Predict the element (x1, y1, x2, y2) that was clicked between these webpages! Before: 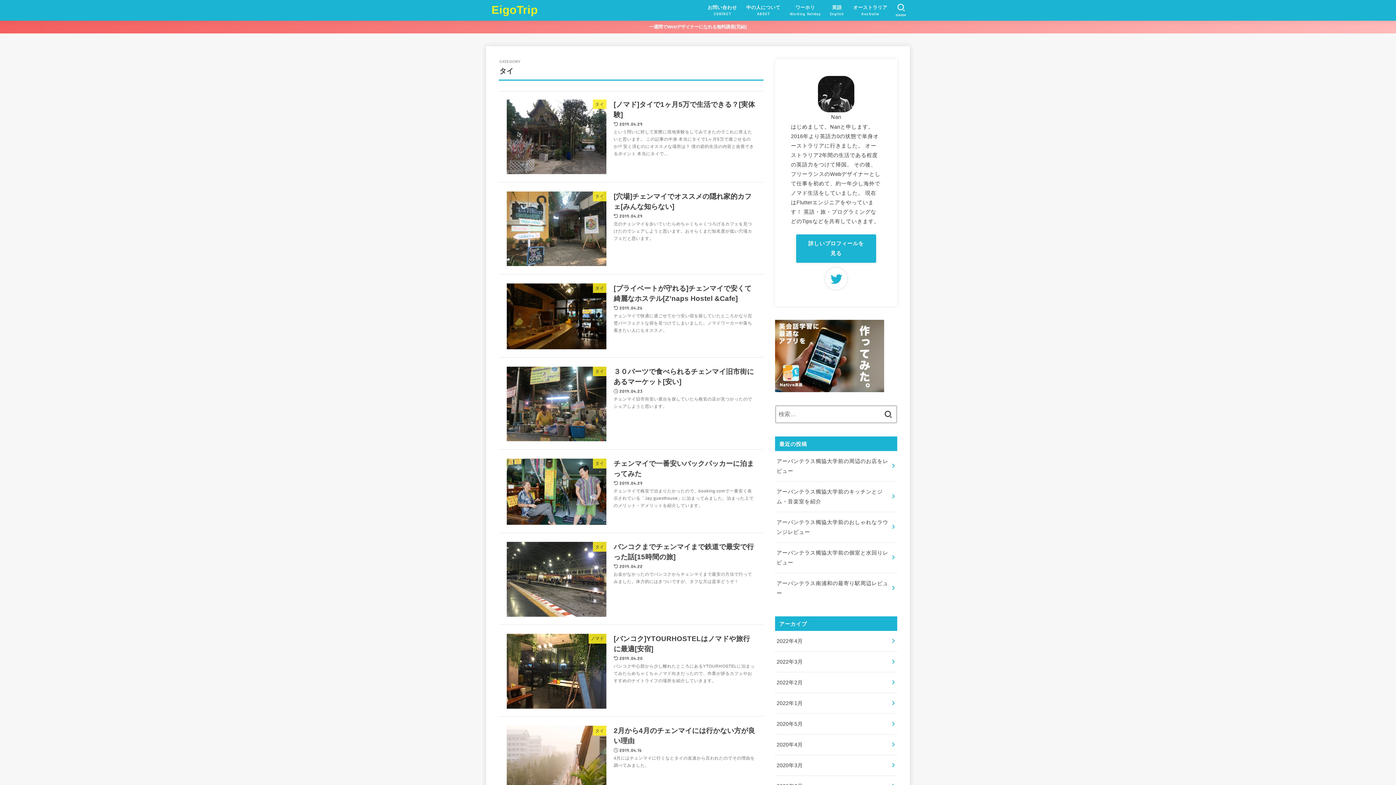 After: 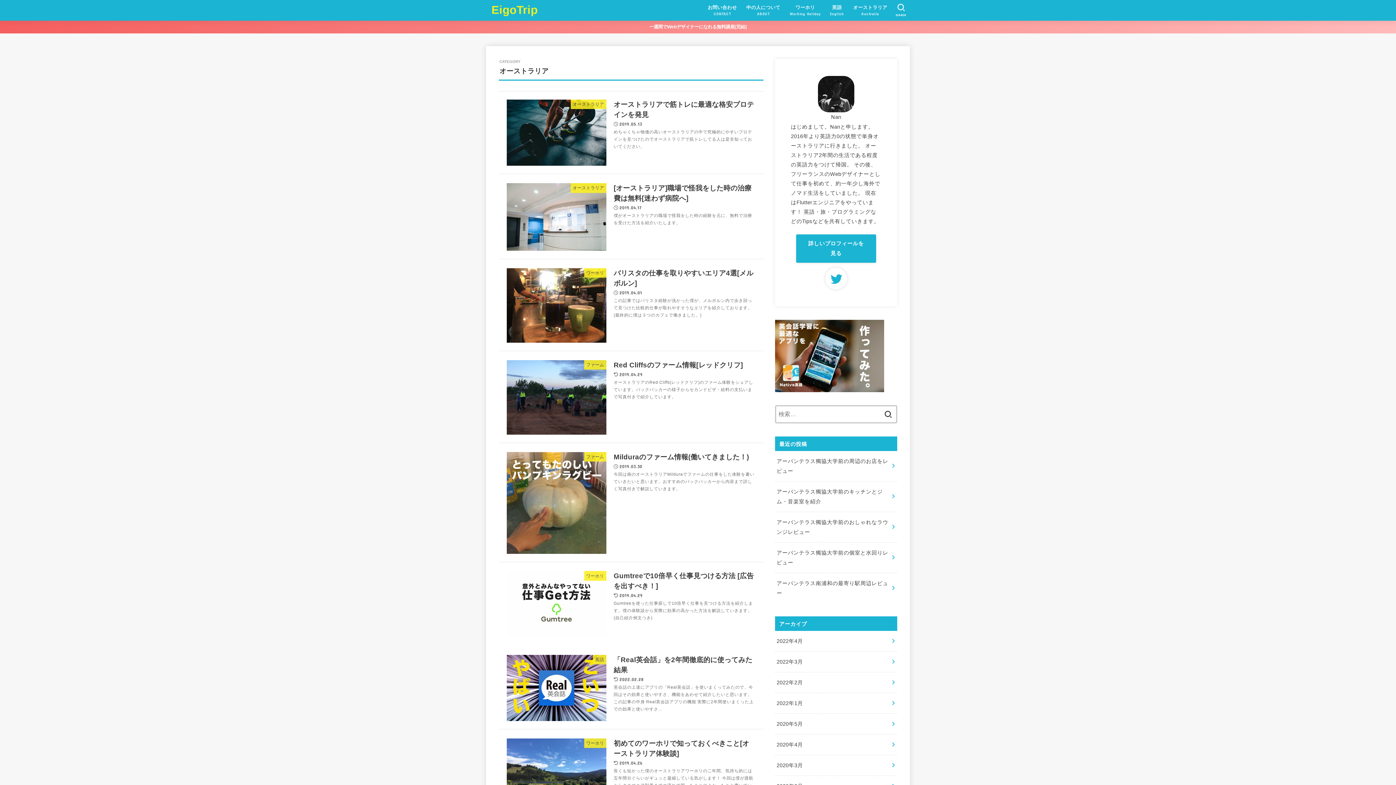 Action: label: オーストラリア
Australia bbox: (848, 0, 892, 20)